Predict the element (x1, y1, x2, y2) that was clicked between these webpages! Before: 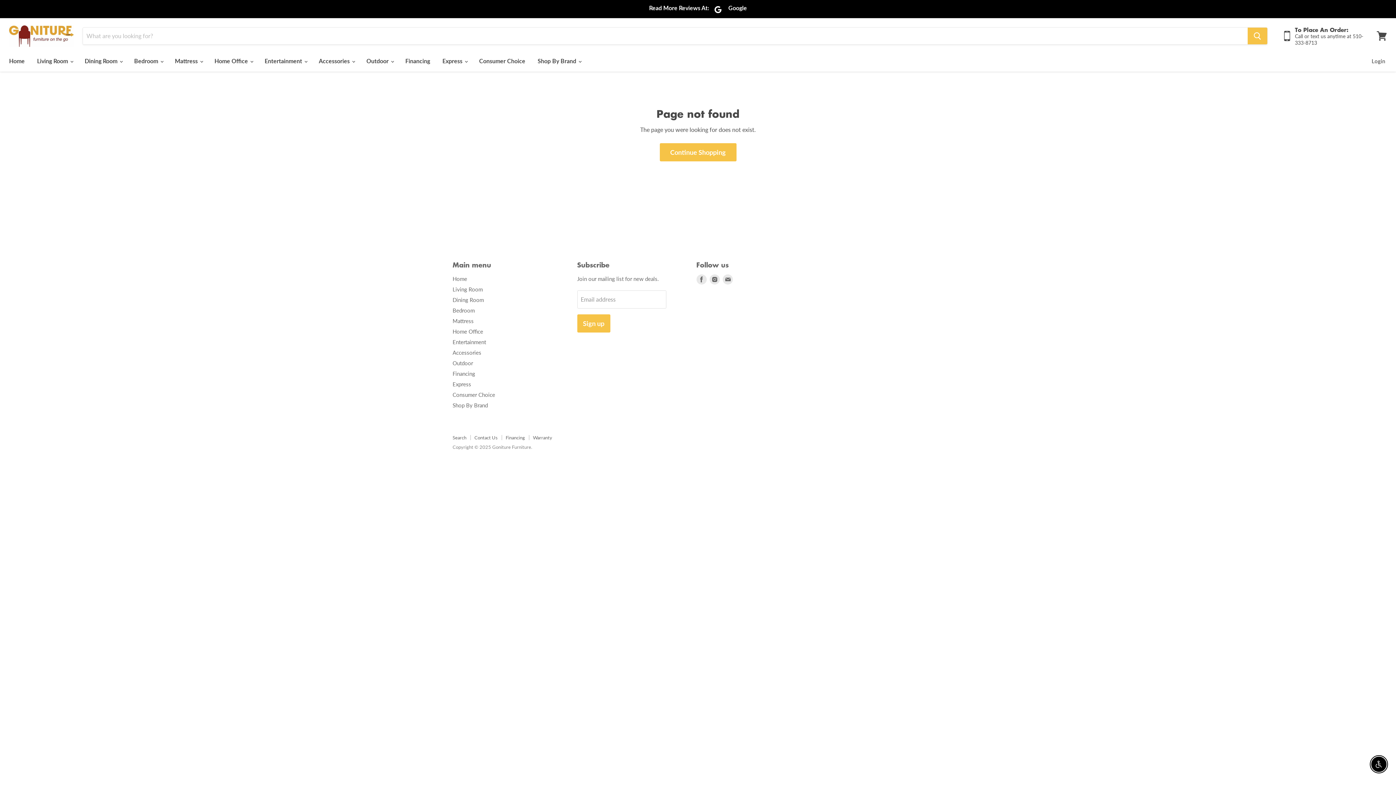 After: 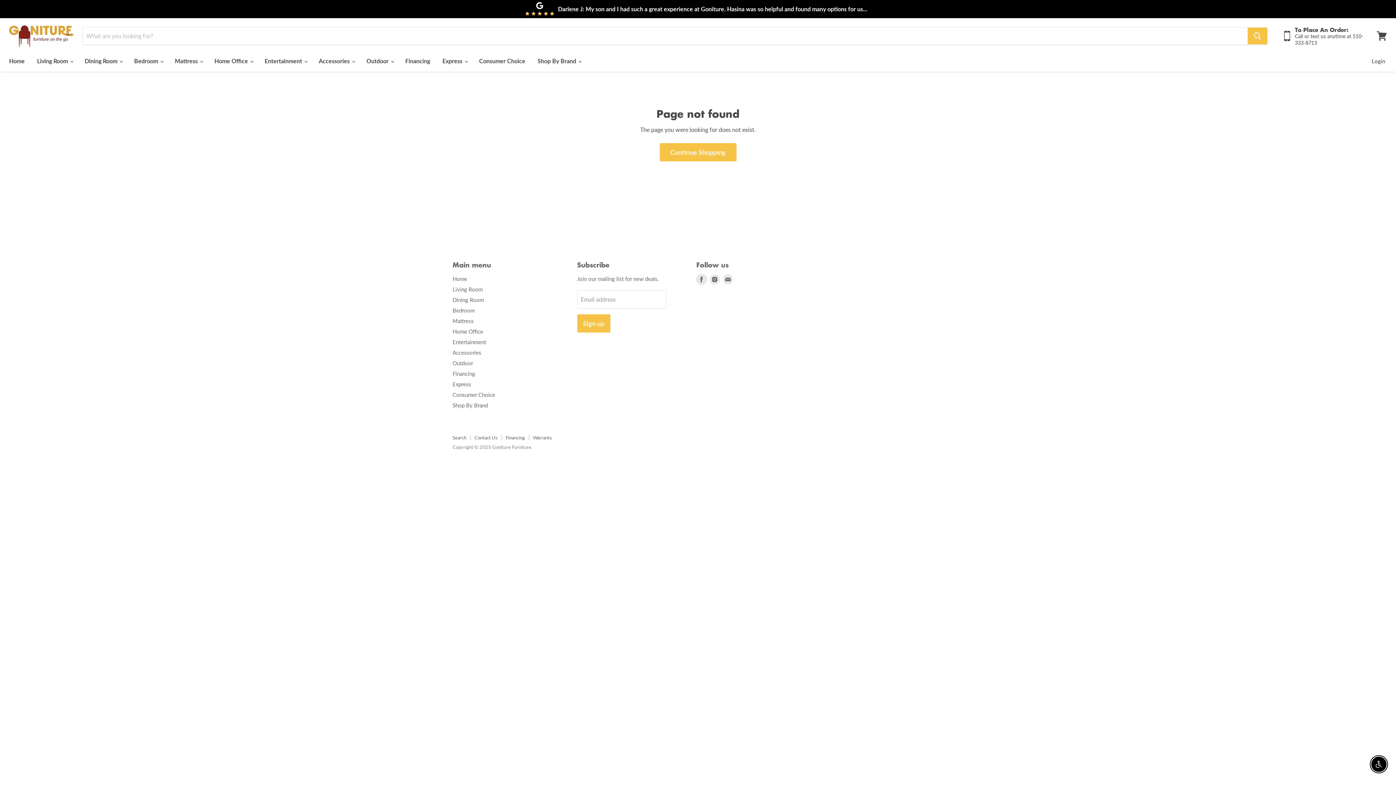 Action: bbox: (696, 274, 706, 284) label: Find us on Facebook